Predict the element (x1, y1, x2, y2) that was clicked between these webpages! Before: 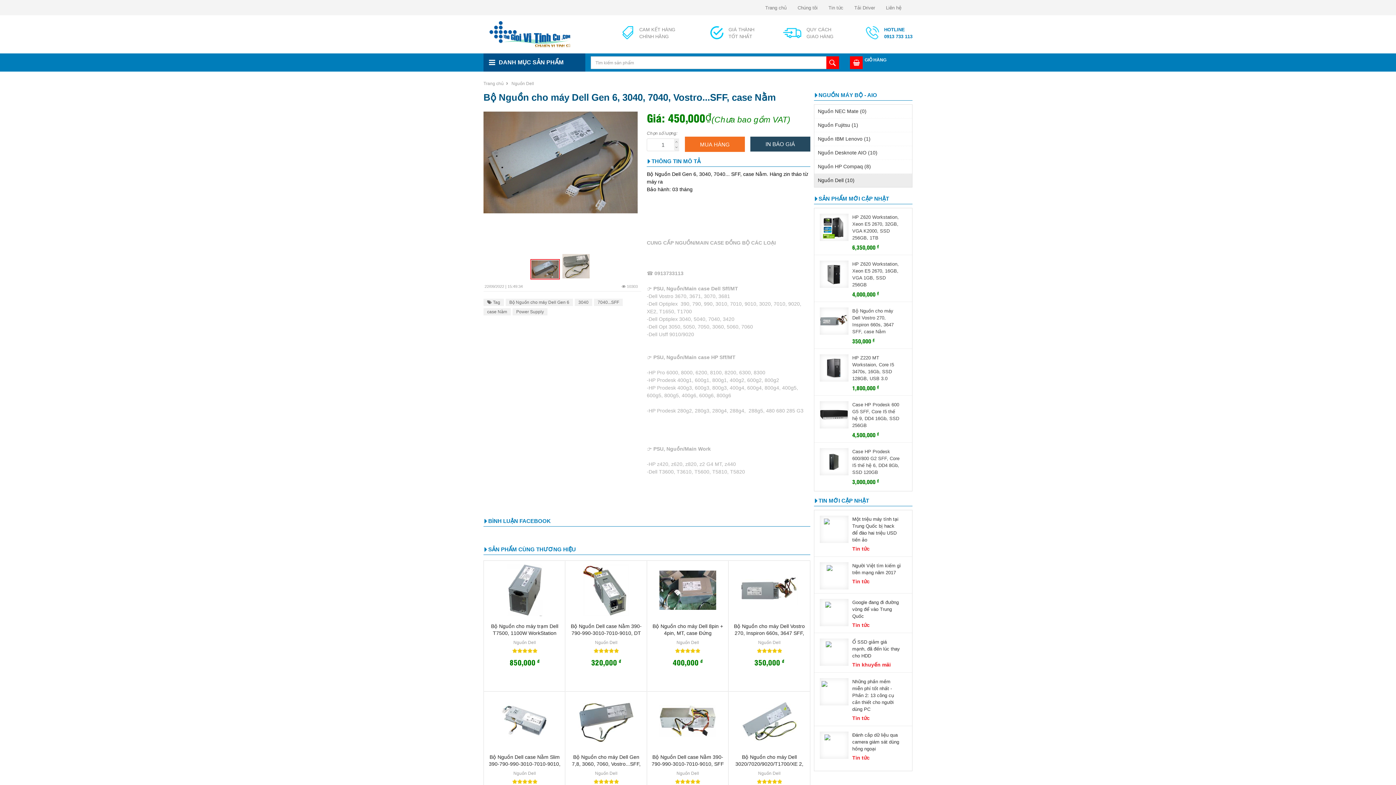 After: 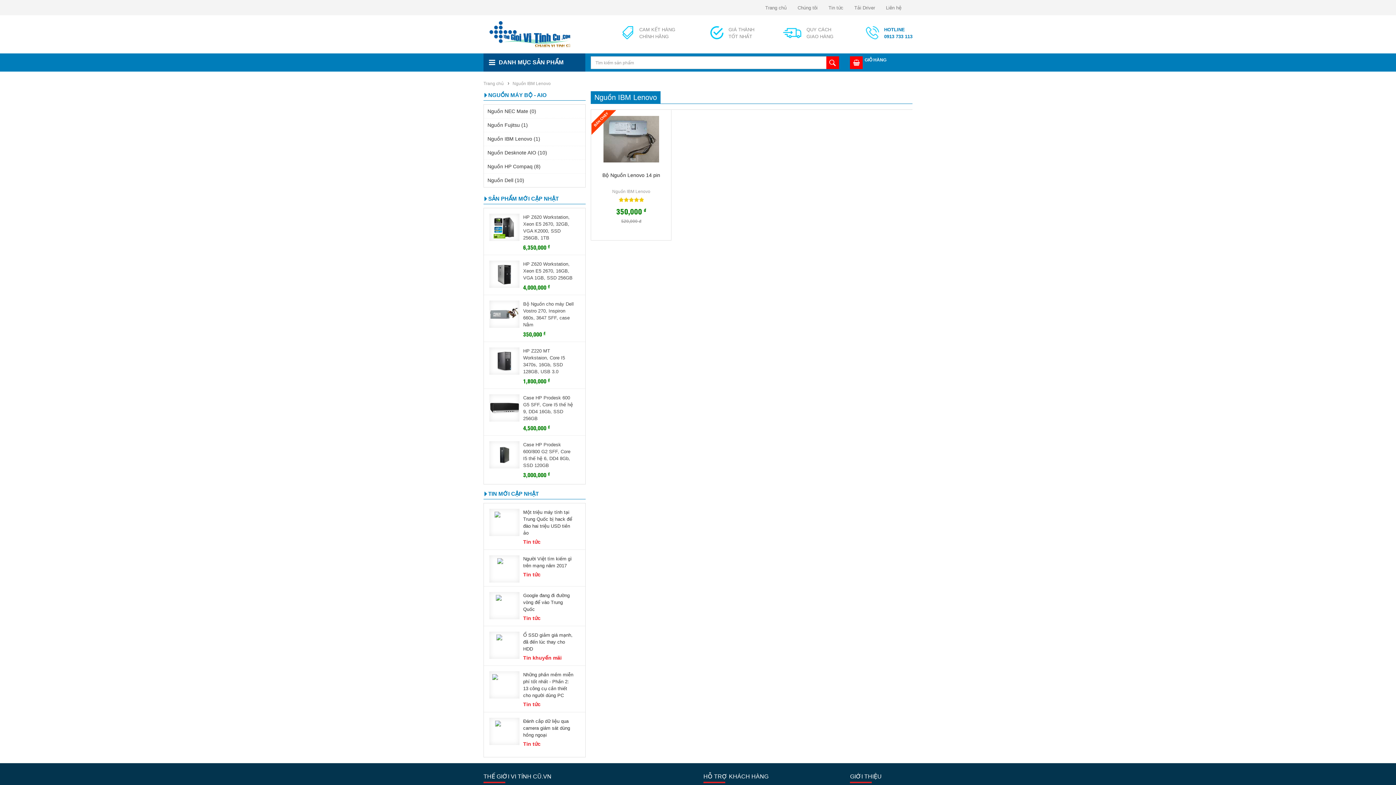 Action: label: Nguồn IBM Lenovo (1) bbox: (814, 132, 912, 145)